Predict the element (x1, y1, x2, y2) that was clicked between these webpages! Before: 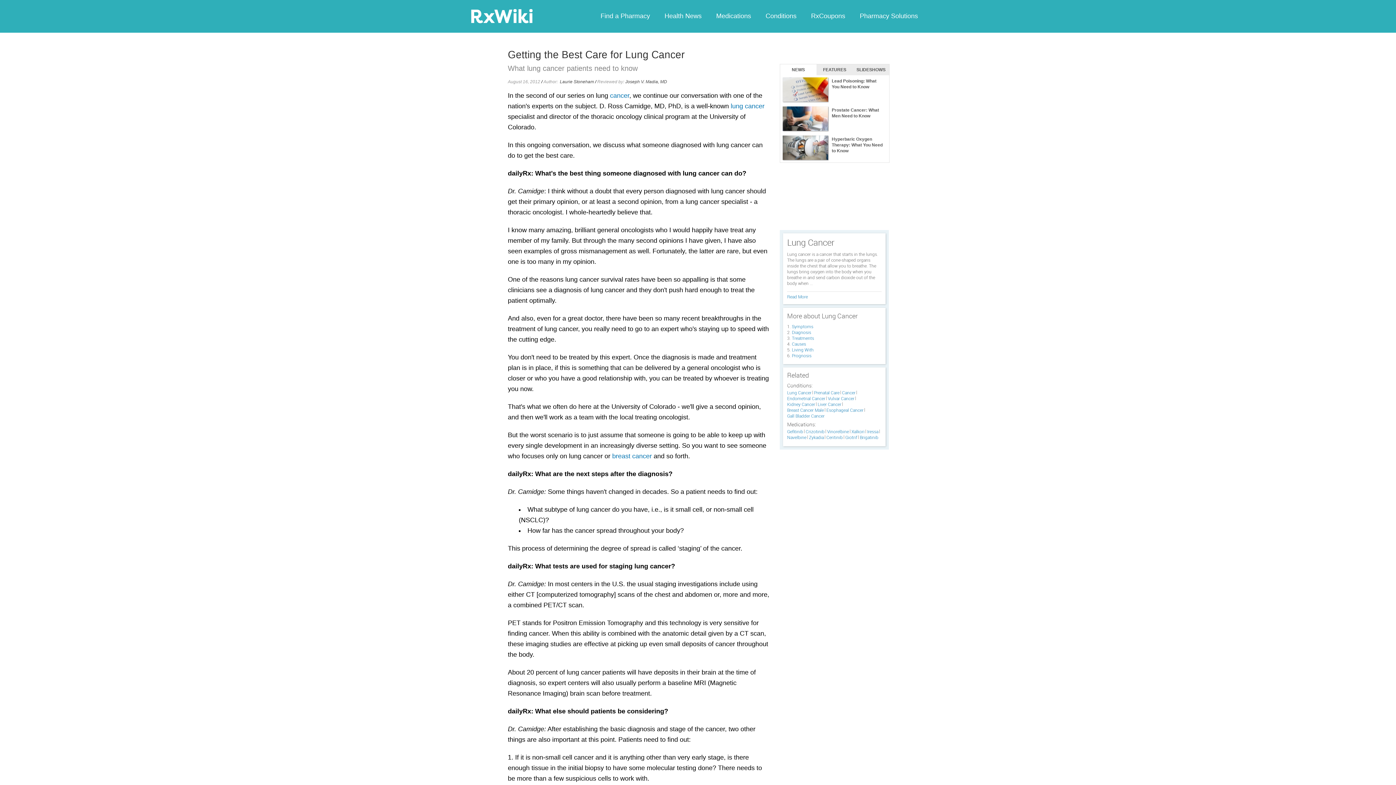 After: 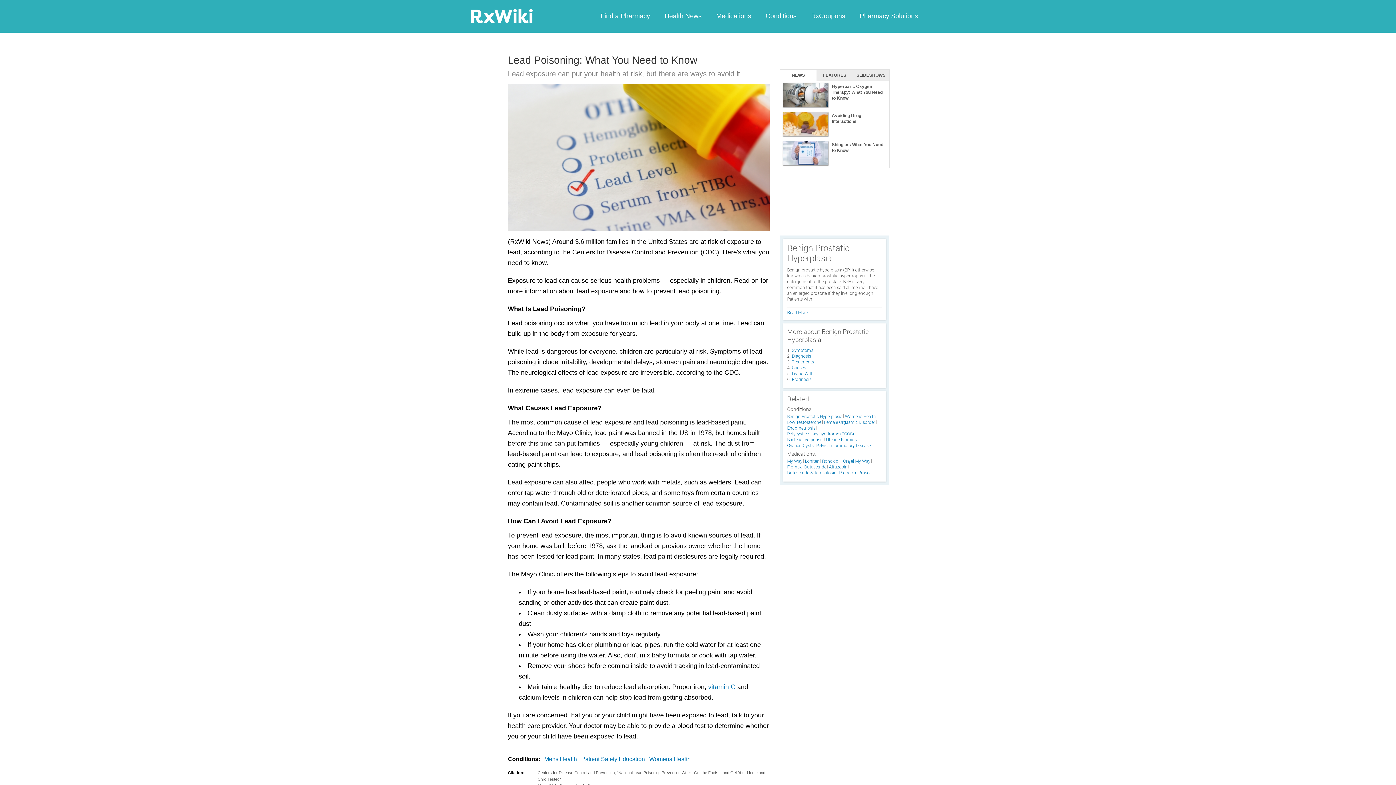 Action: label: Lead Poisoning: What You Need to Know bbox: (780, 75, 889, 104)